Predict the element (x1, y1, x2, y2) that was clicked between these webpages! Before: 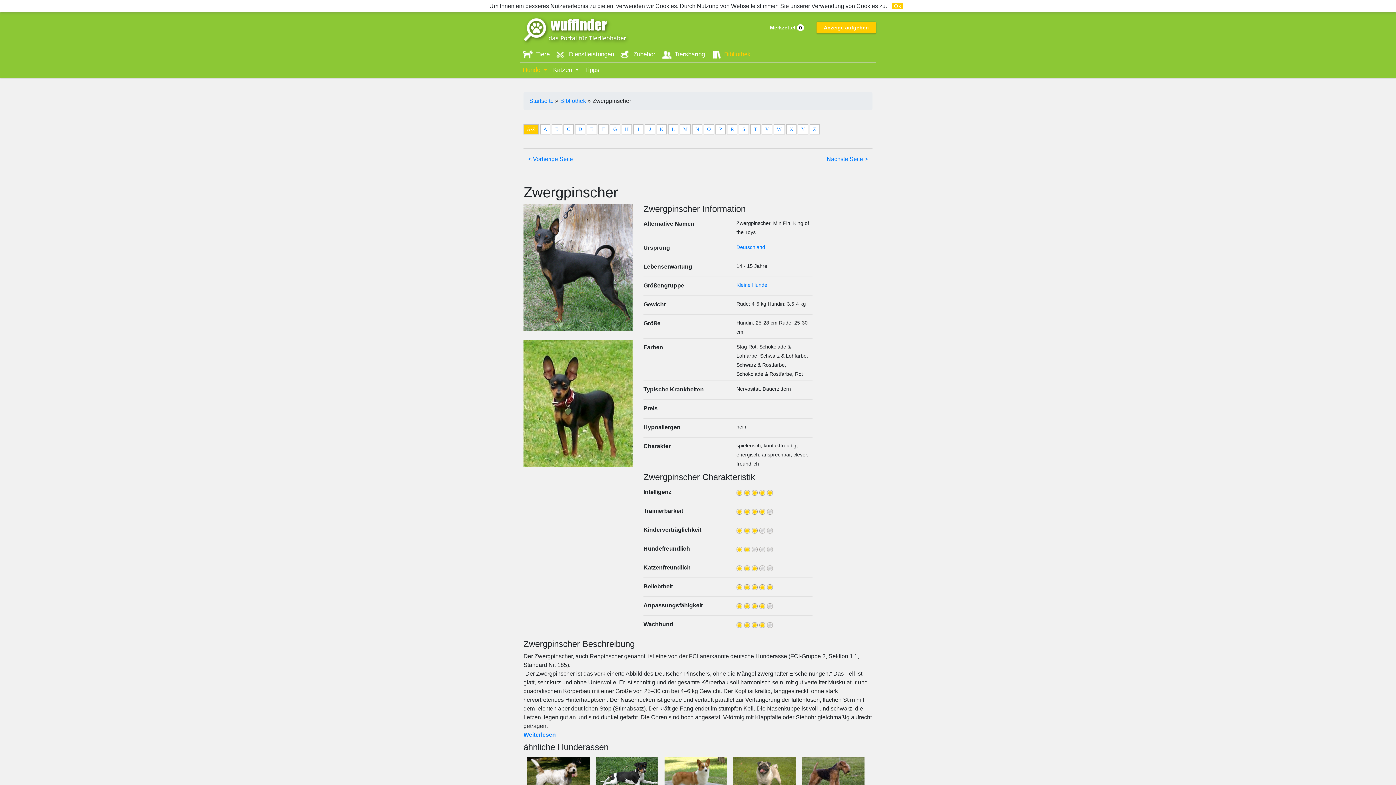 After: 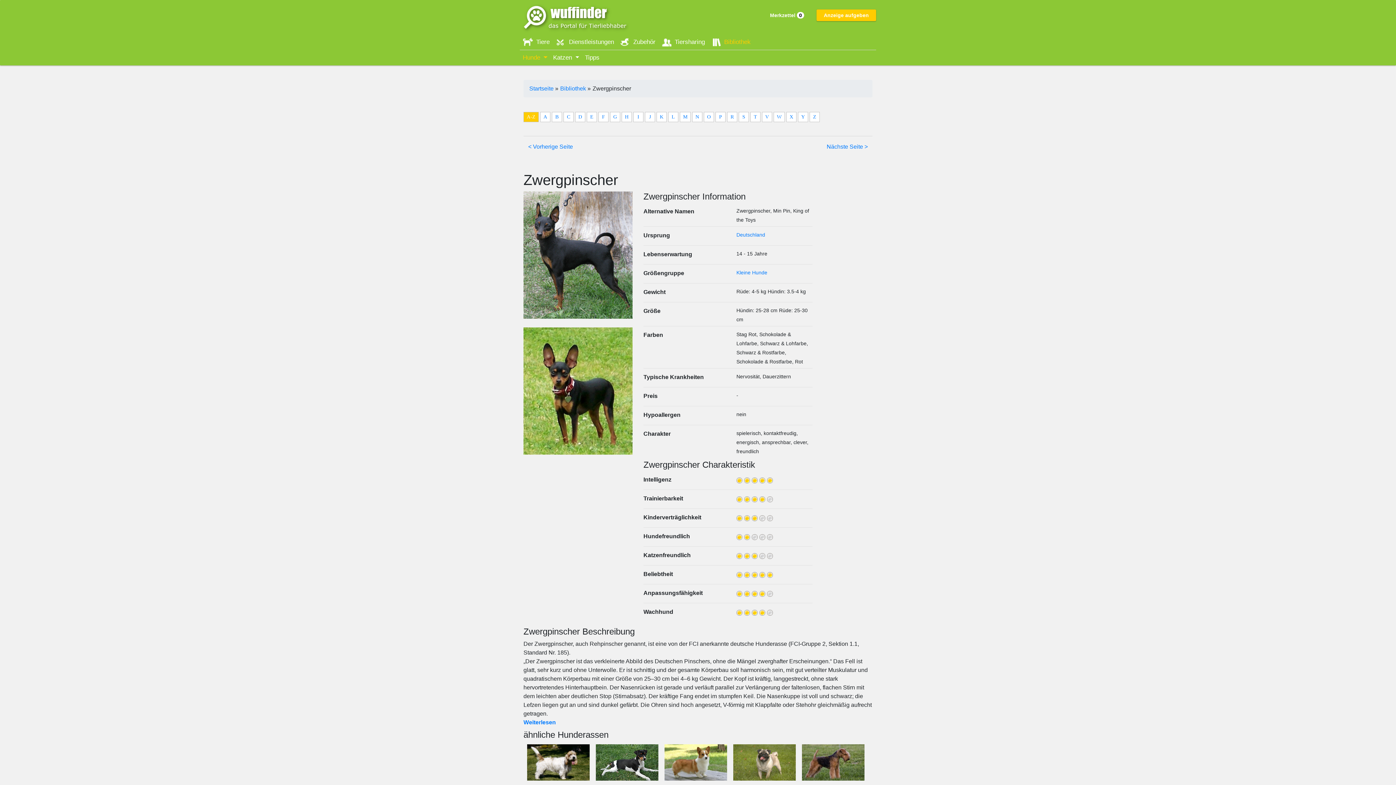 Action: label: Ok bbox: (892, 2, 903, 9)